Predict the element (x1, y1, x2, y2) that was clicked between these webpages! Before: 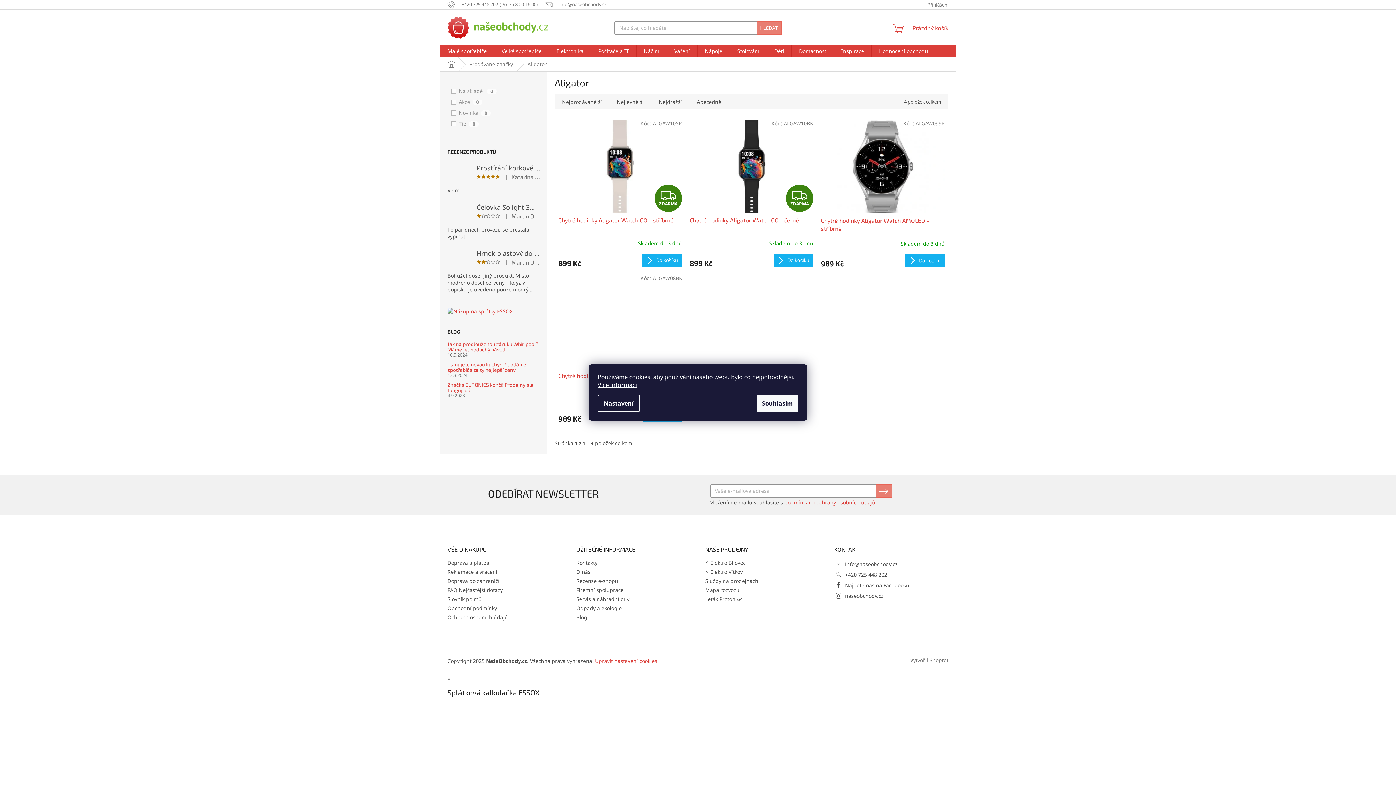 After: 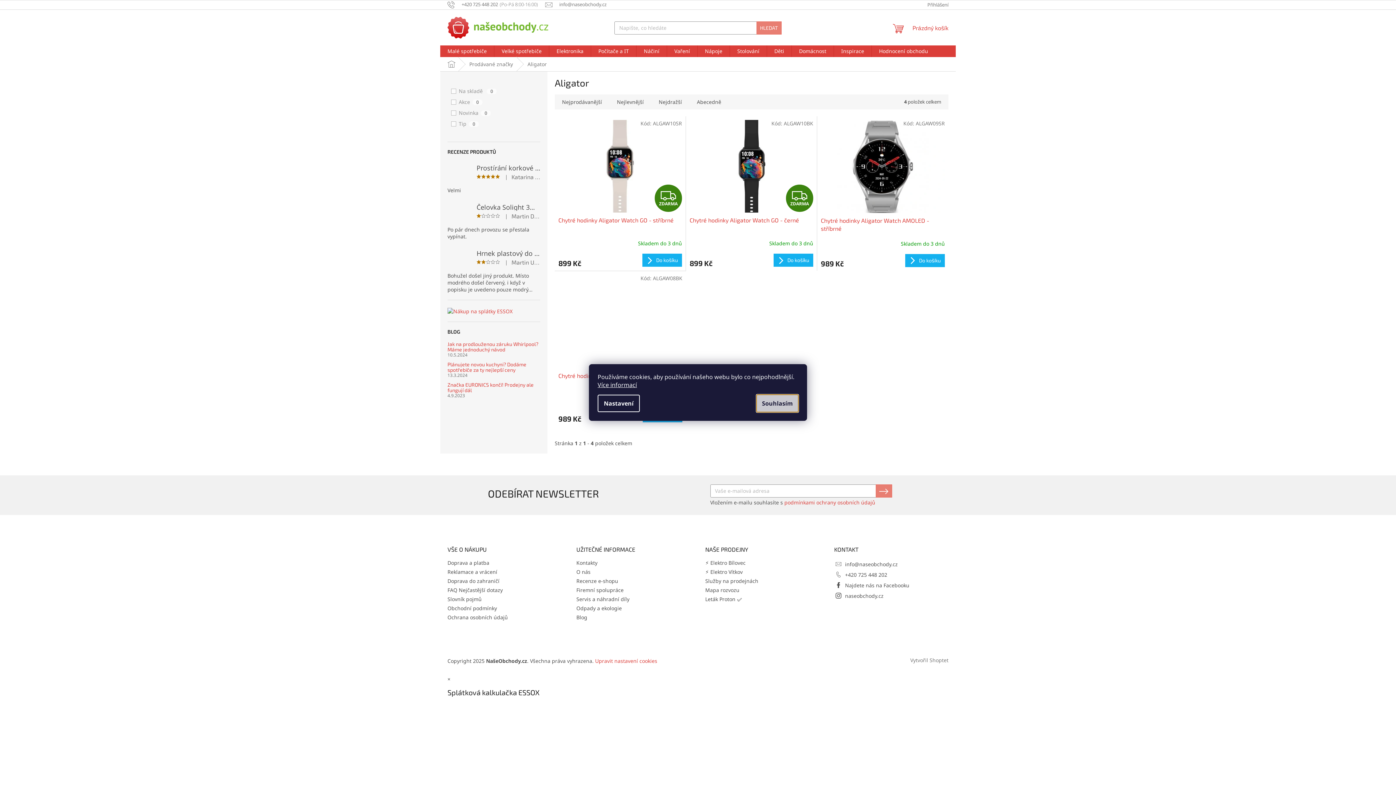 Action: label: Souhlasím bbox: (756, 394, 798, 412)